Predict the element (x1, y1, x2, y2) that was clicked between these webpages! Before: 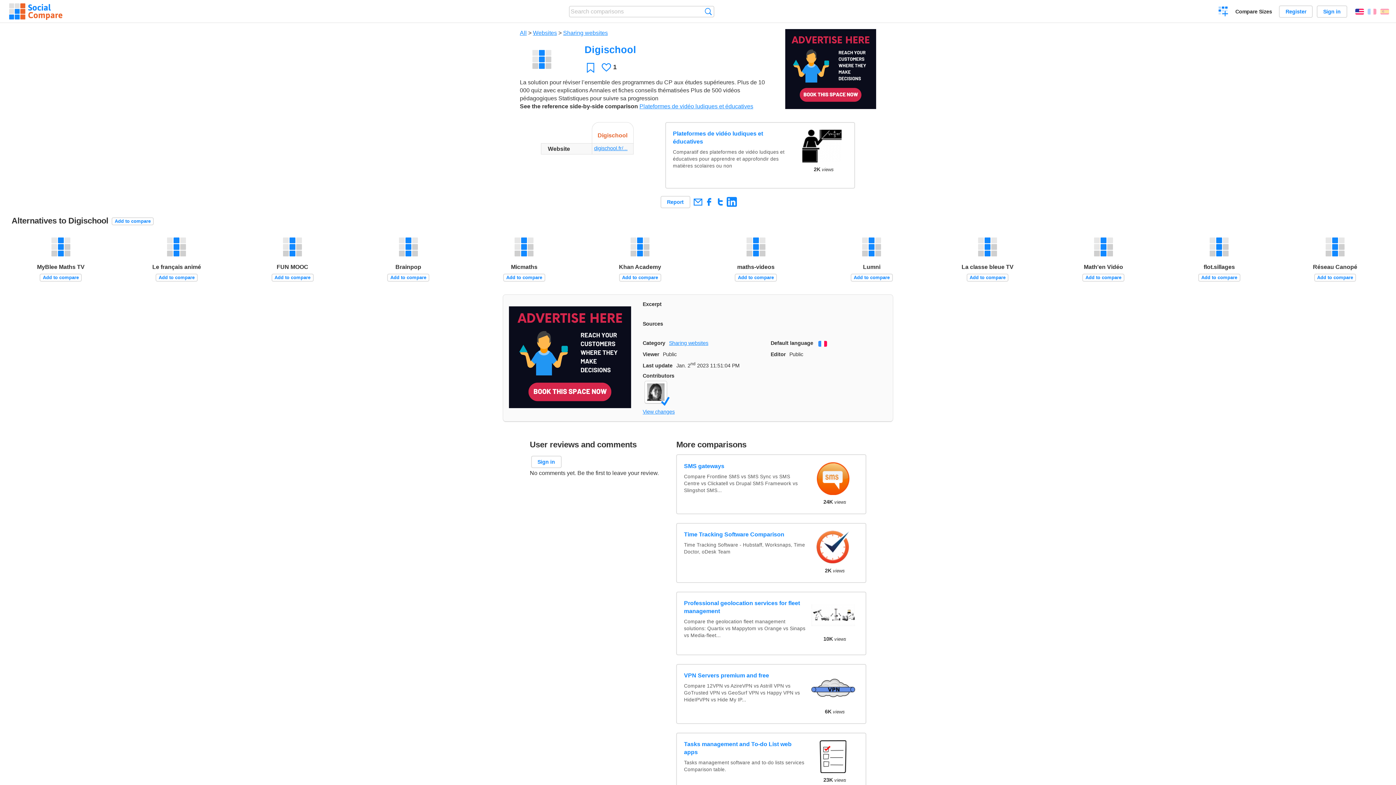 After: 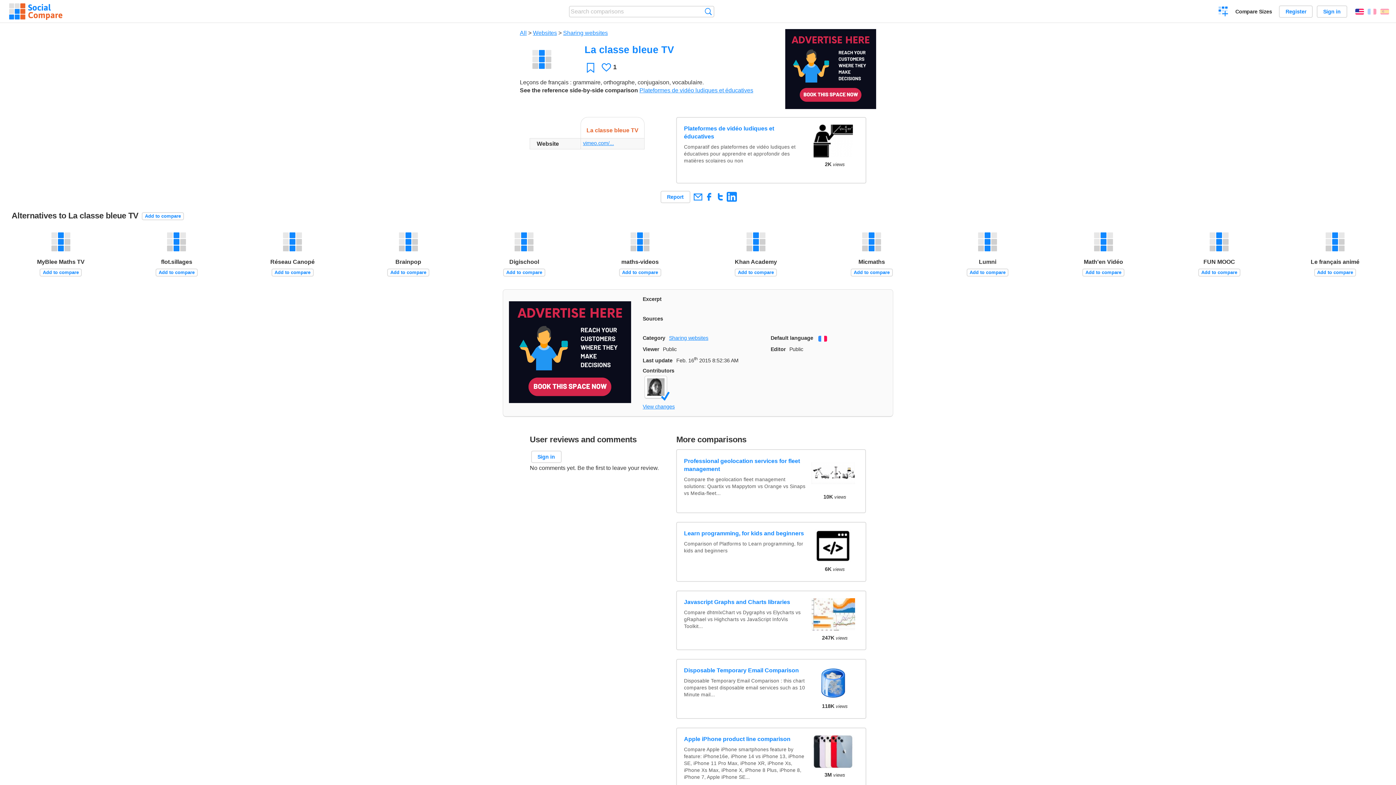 Action: label: La classe bleue TV bbox: (938, 230, 1037, 271)